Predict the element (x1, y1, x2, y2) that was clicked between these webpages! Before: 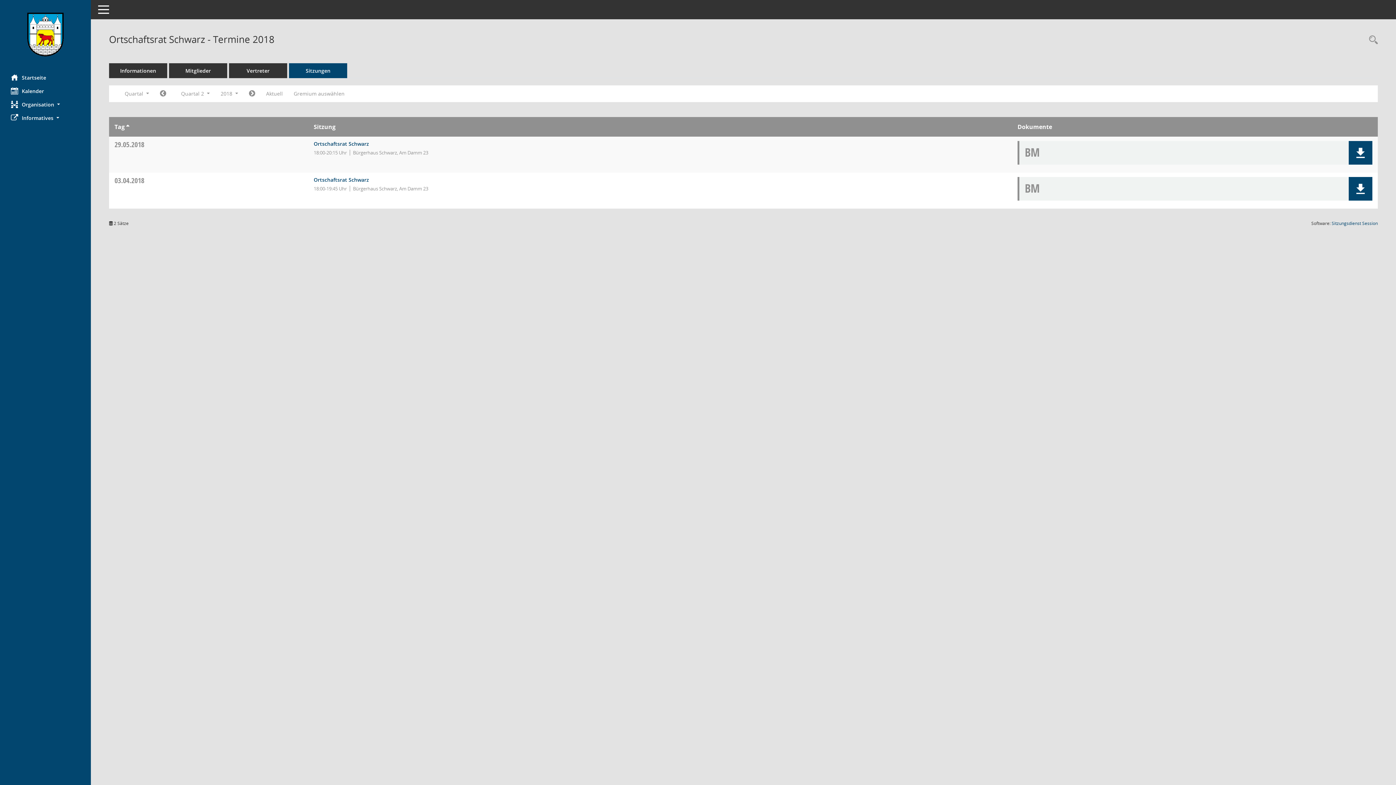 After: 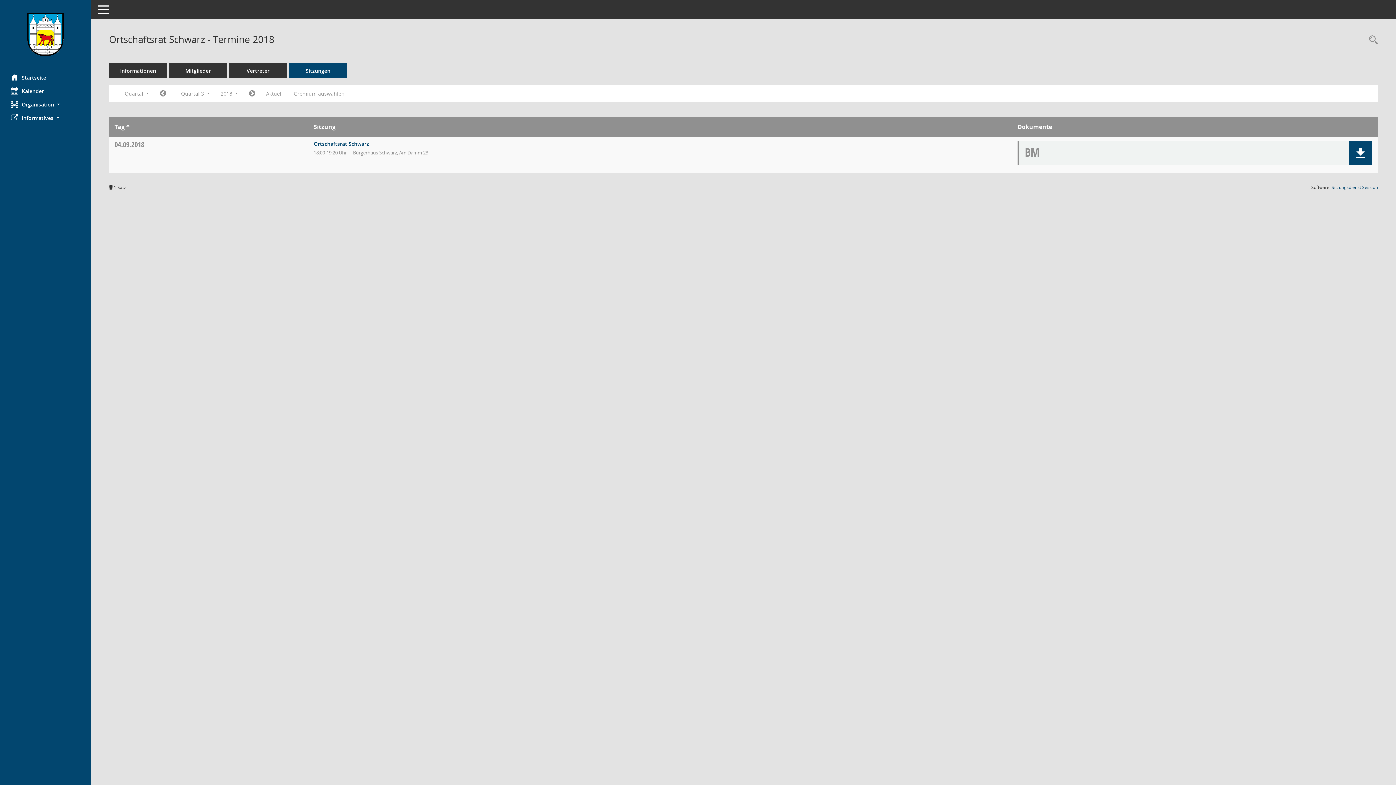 Action: bbox: (243, 87, 260, 100) label: Jahr: 2018 Monat: 7